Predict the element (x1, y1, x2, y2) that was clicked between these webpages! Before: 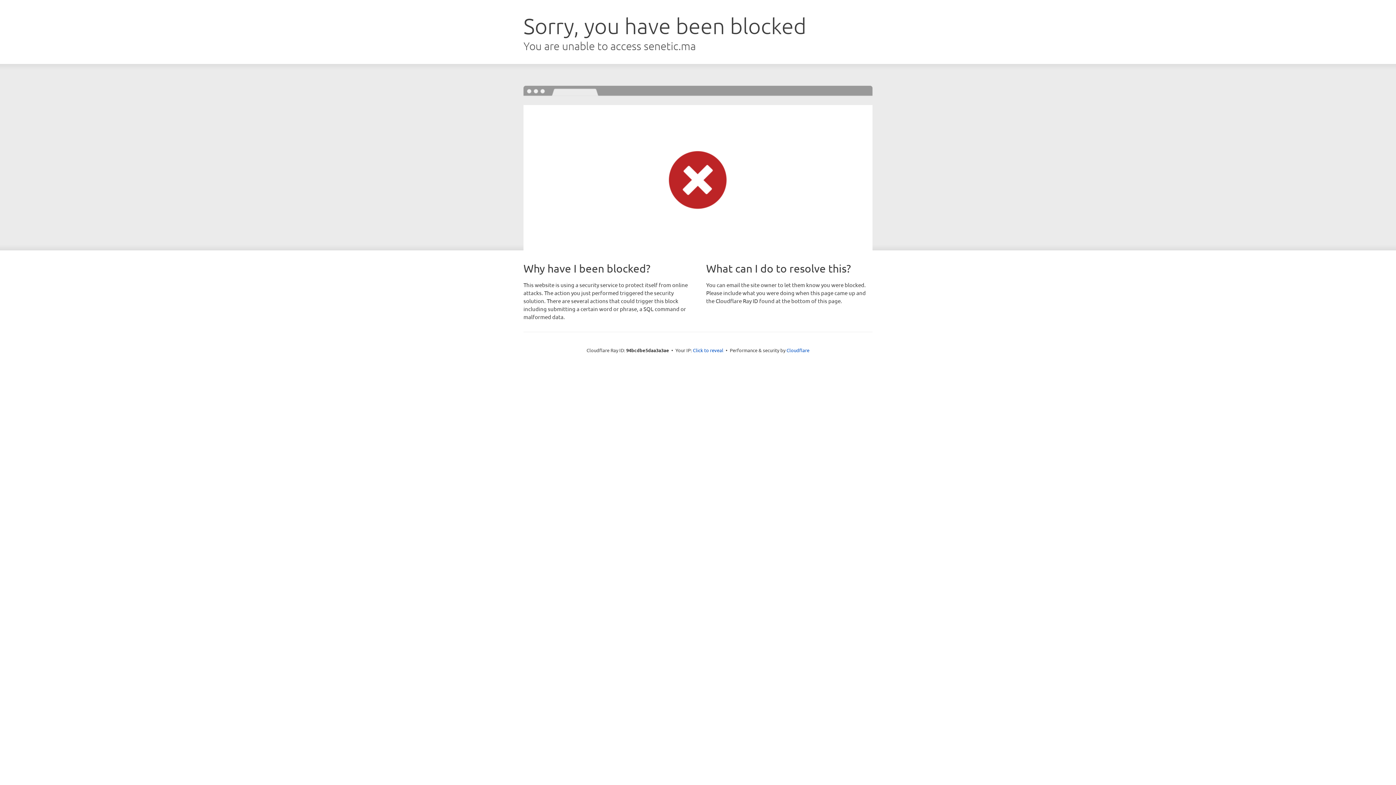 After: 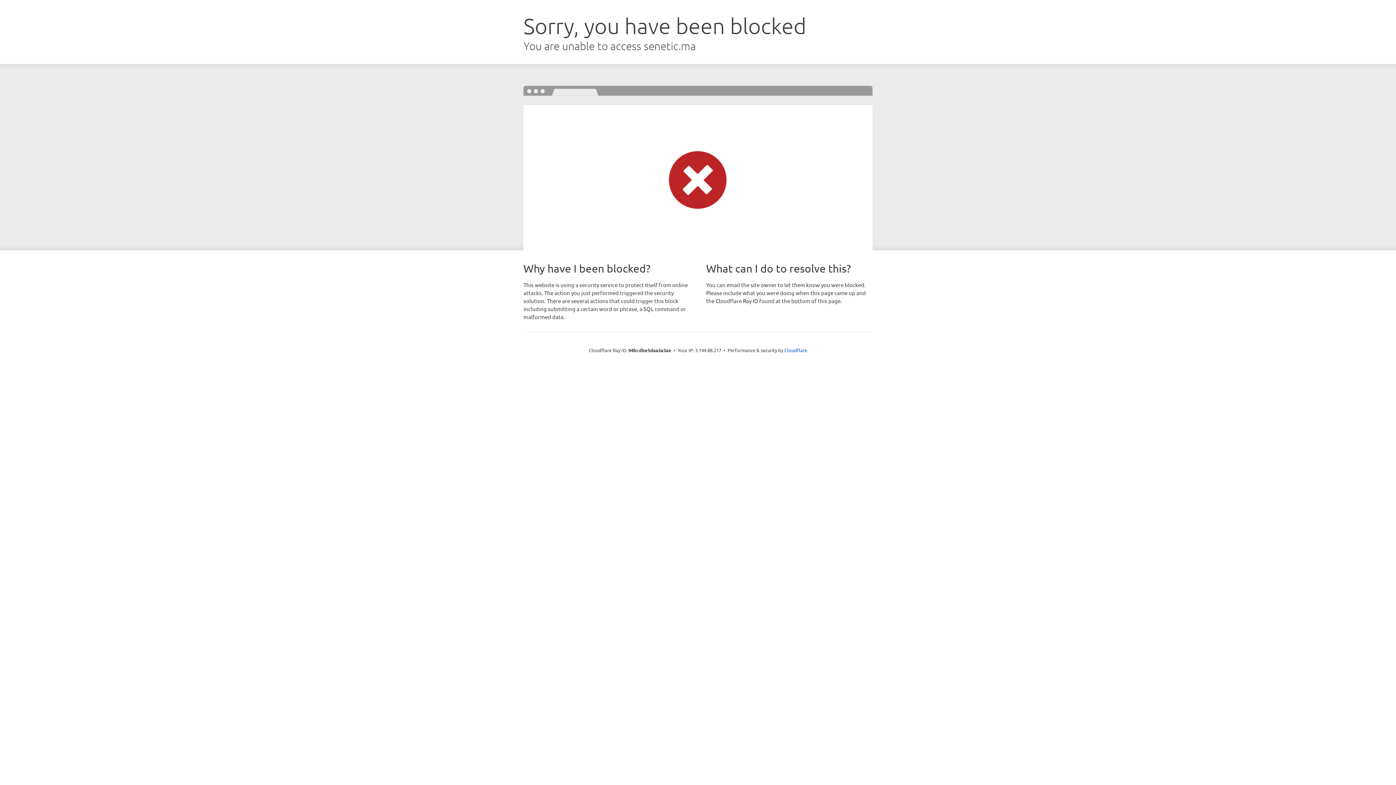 Action: bbox: (693, 346, 723, 353) label: Click to reveal